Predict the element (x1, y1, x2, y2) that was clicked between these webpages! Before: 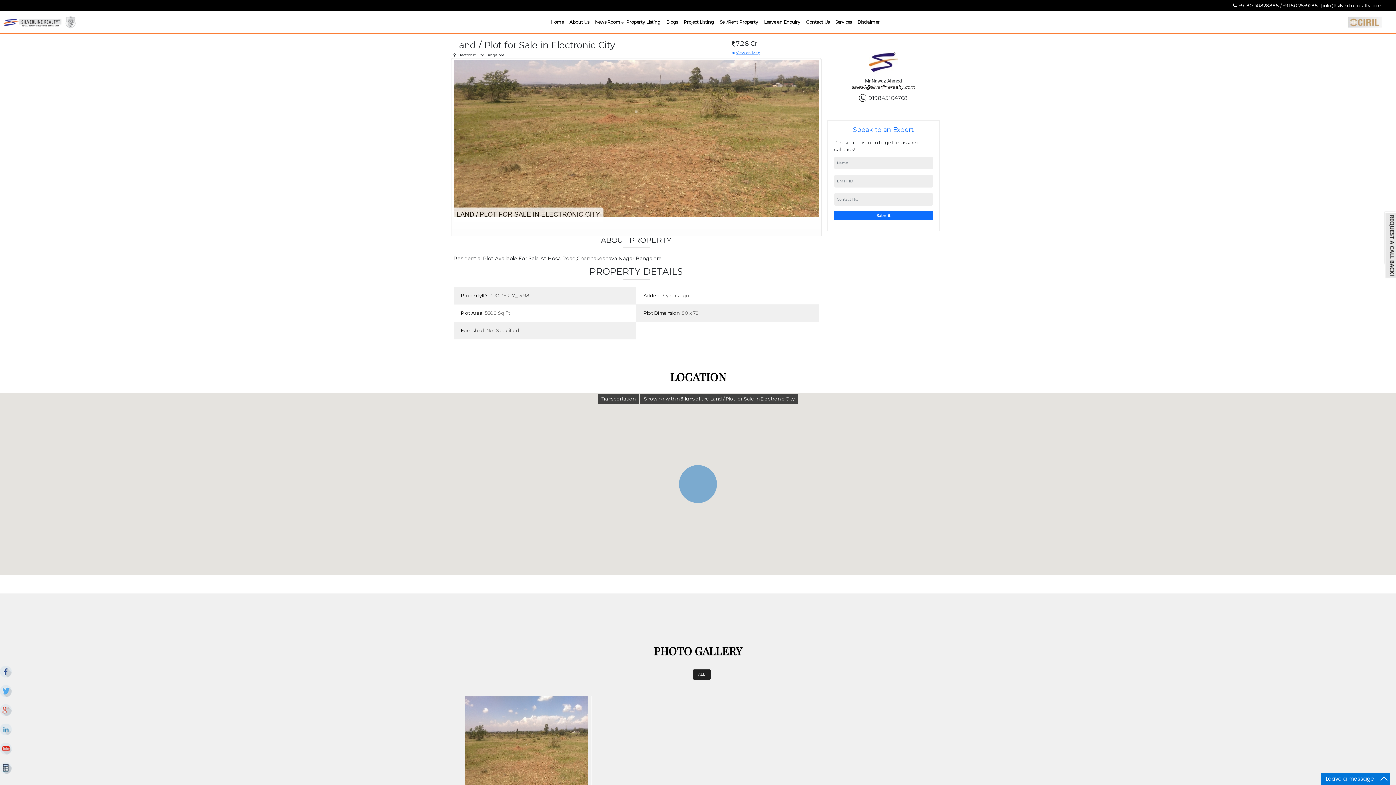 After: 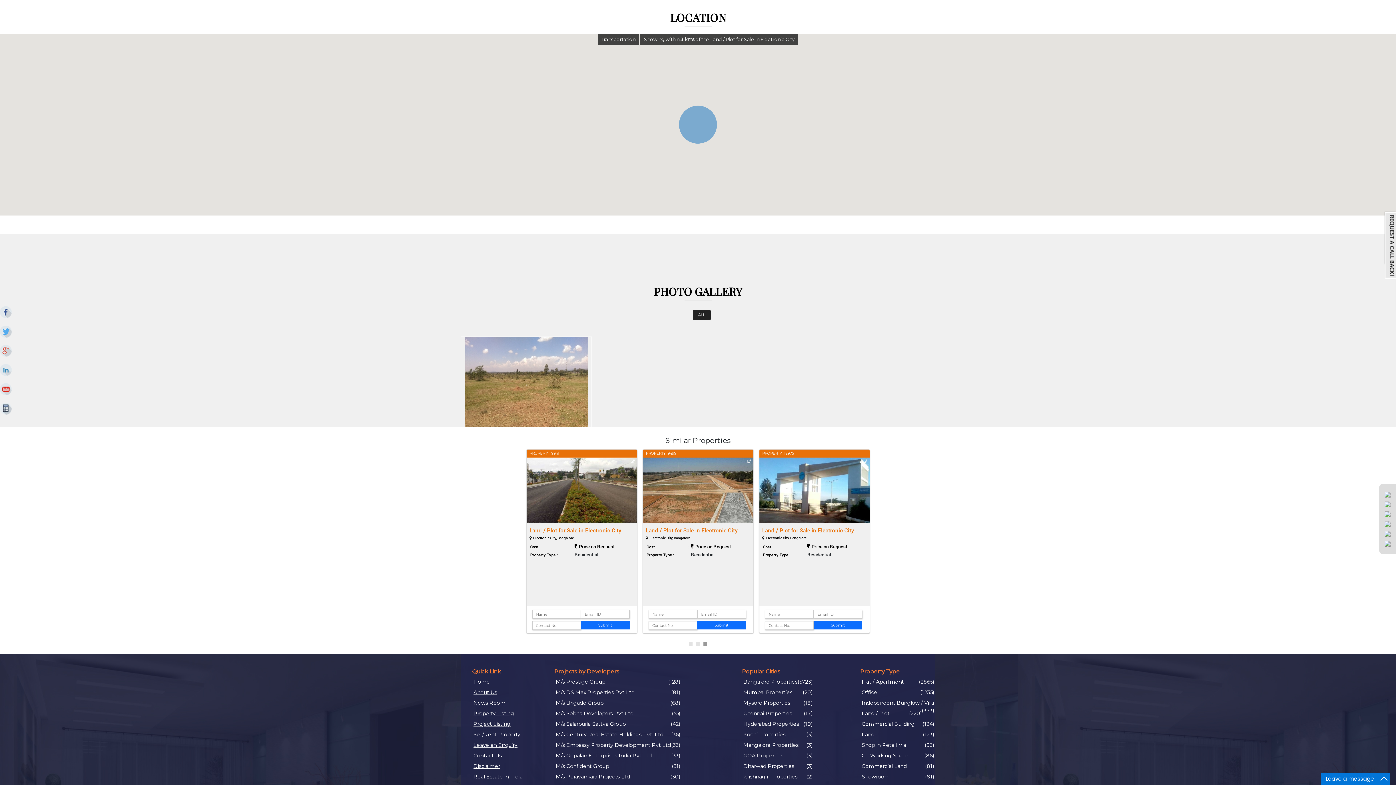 Action: bbox: (731, 50, 760, 55) label: View on Map